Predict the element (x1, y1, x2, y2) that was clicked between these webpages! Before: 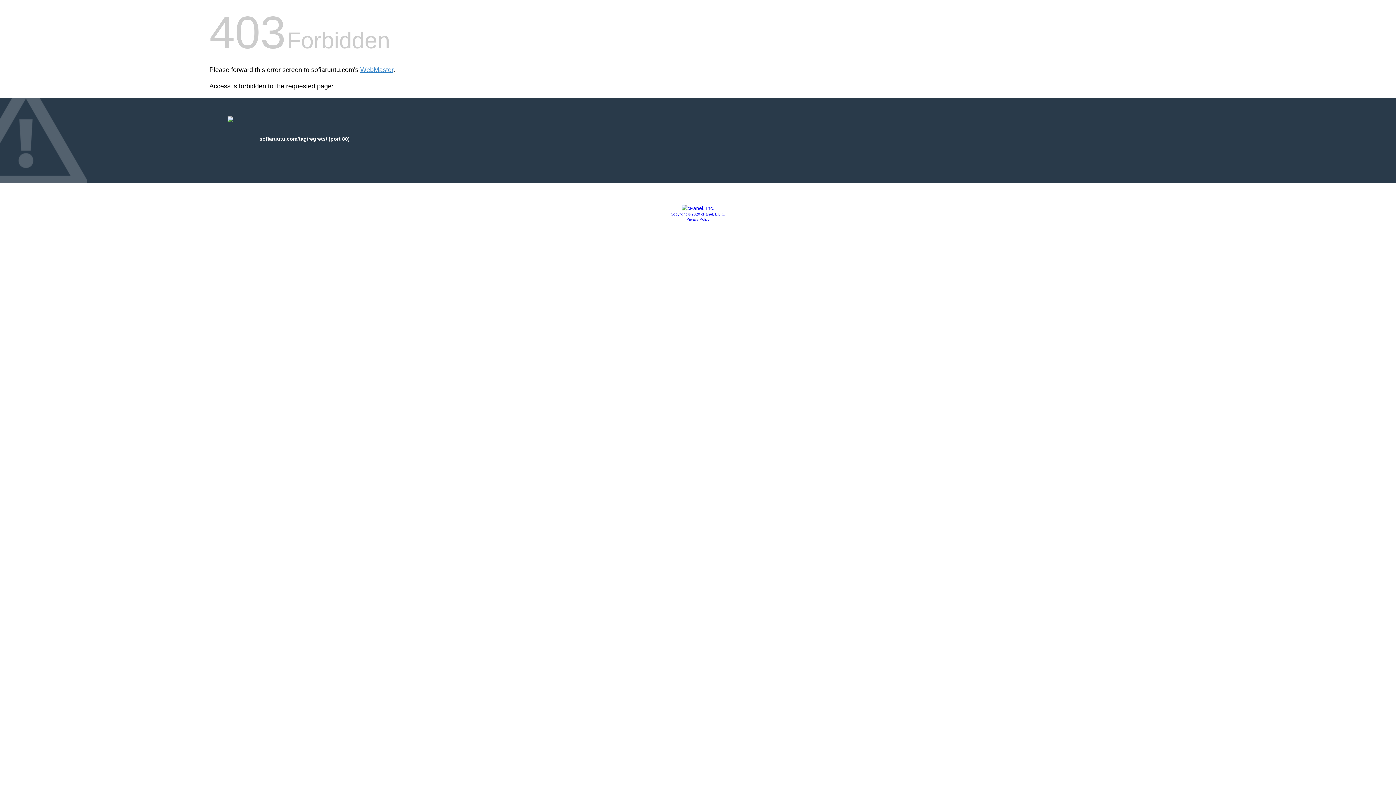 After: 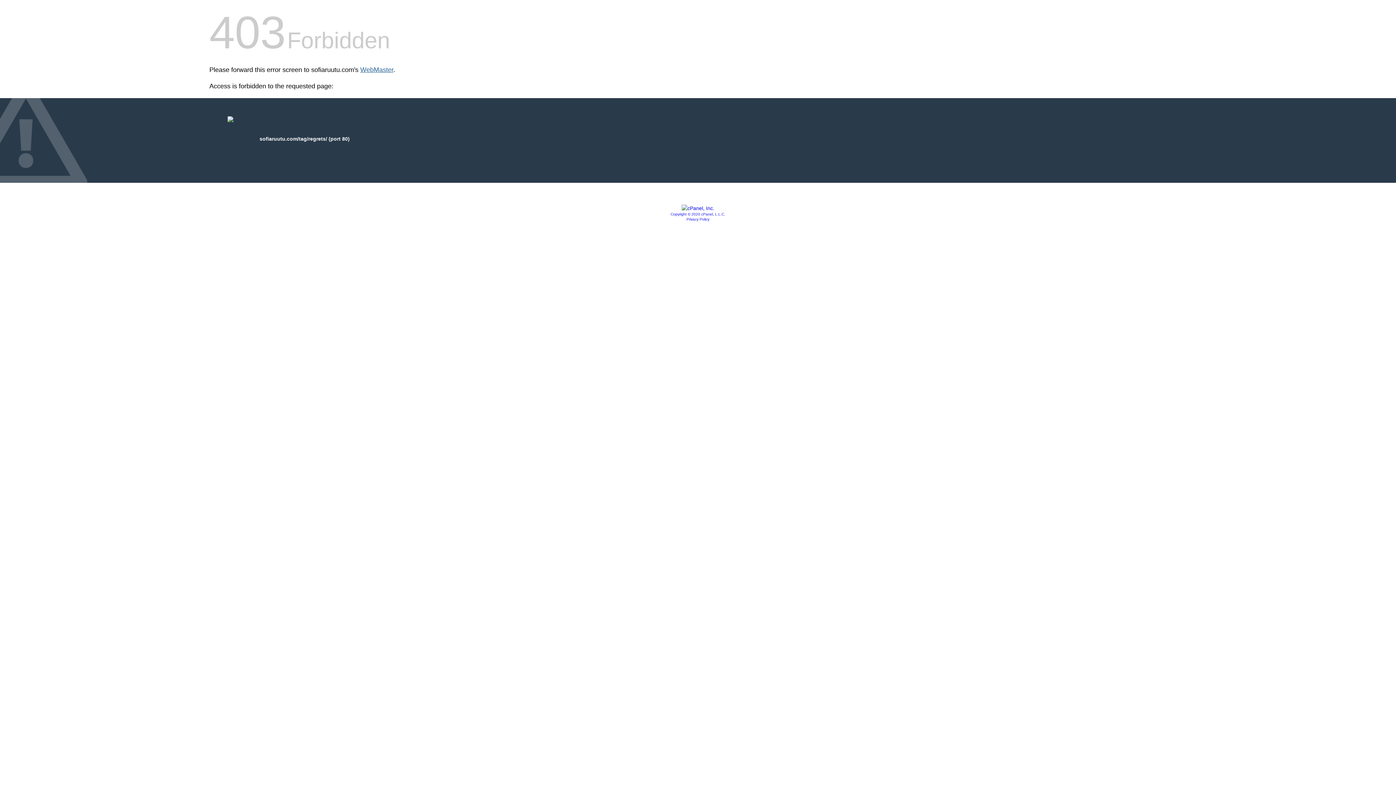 Action: label: WebMaster bbox: (360, 66, 393, 73)